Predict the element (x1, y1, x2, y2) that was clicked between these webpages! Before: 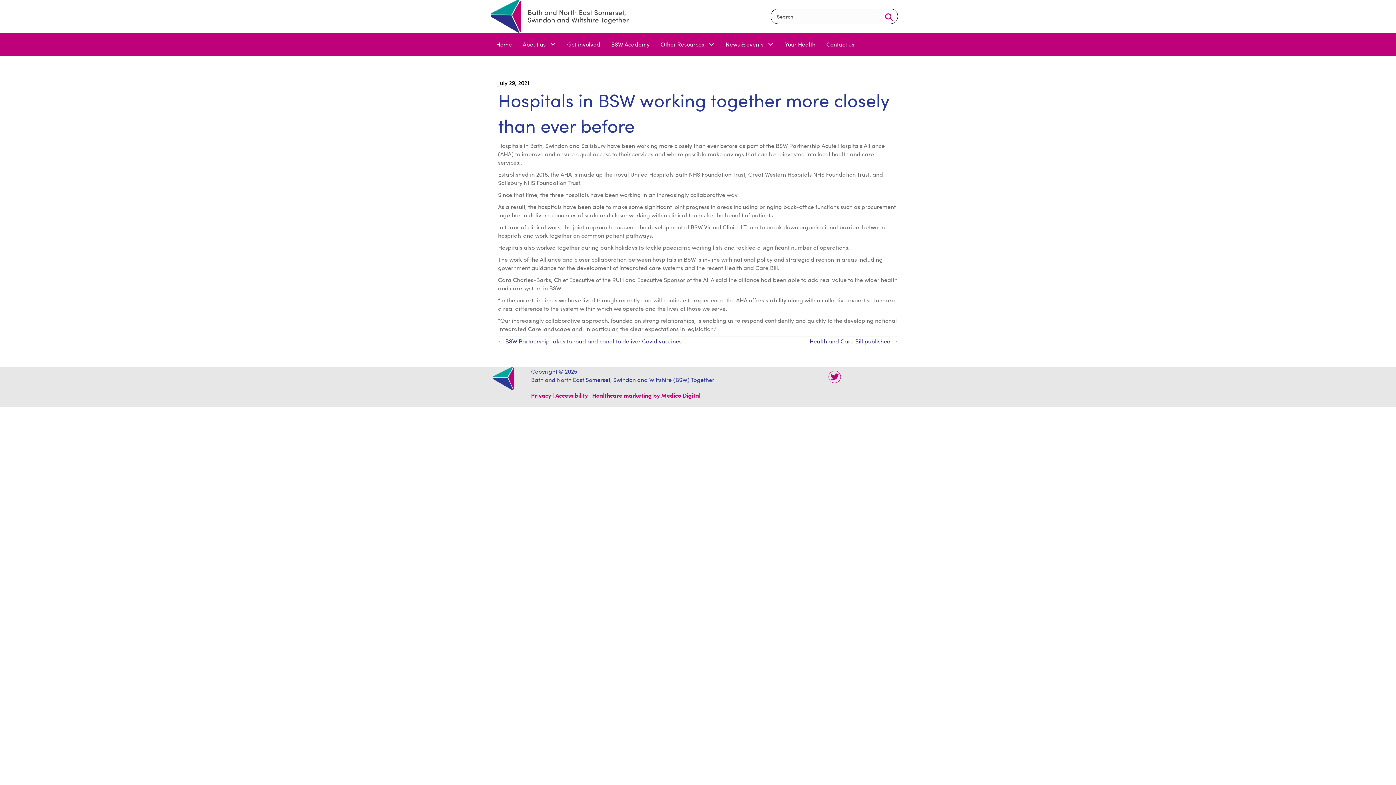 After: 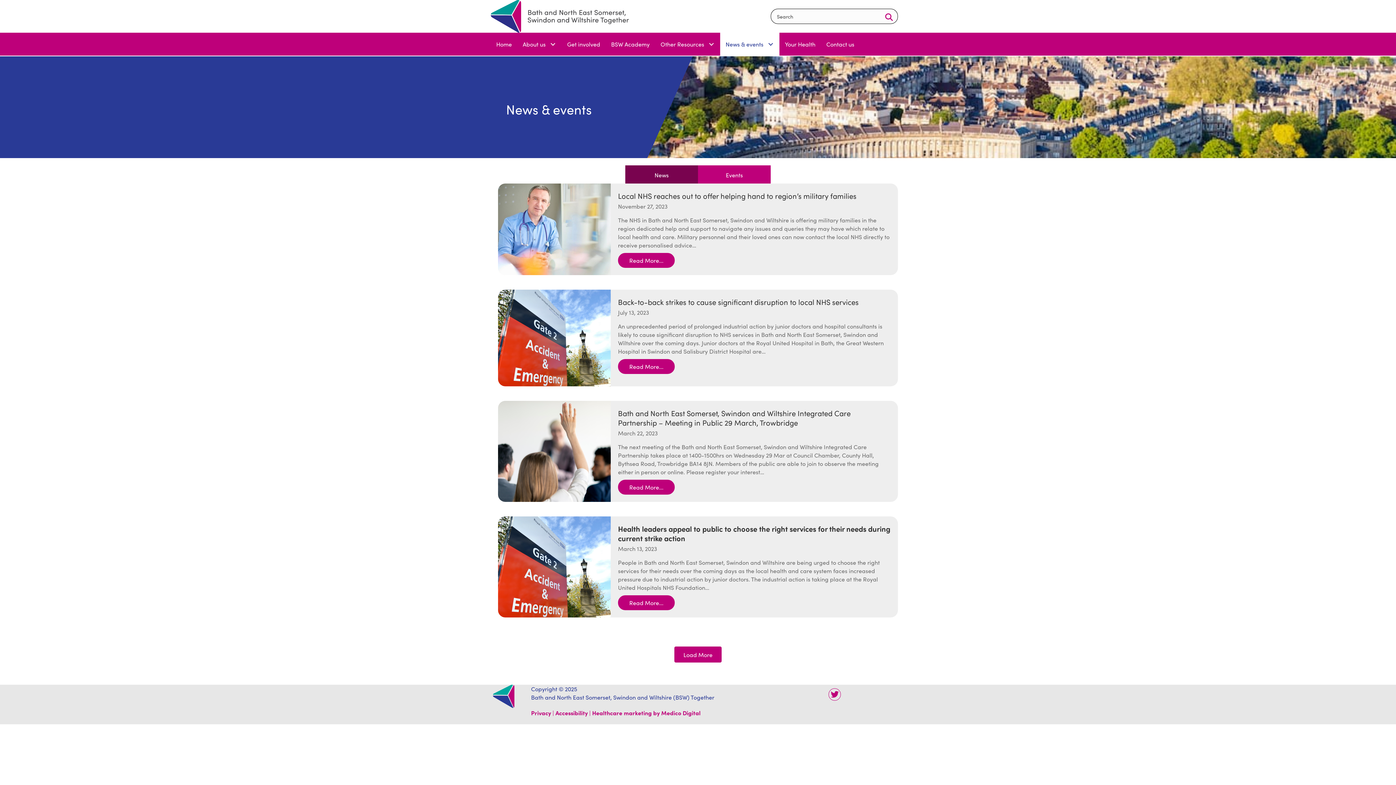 Action: bbox: (720, 32, 779, 55) label: News & events